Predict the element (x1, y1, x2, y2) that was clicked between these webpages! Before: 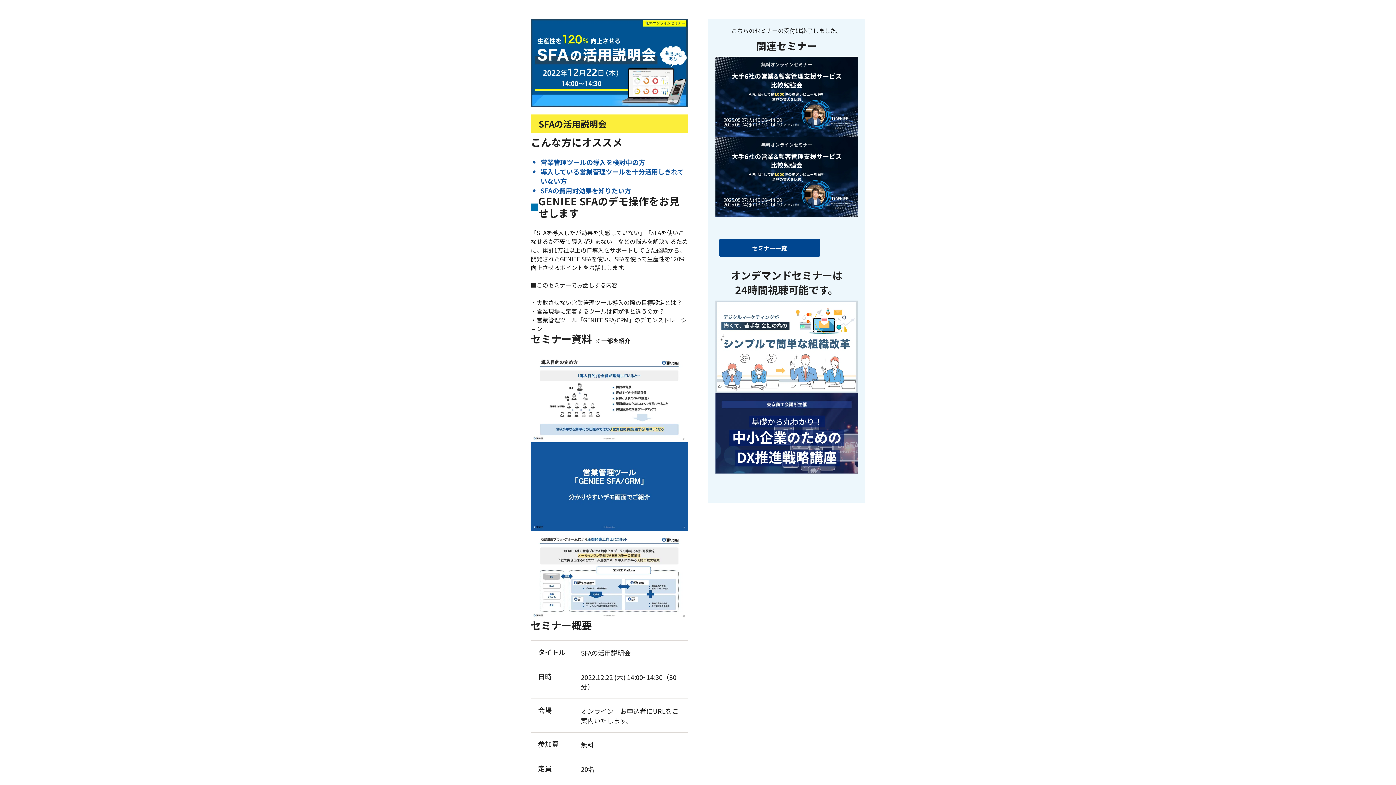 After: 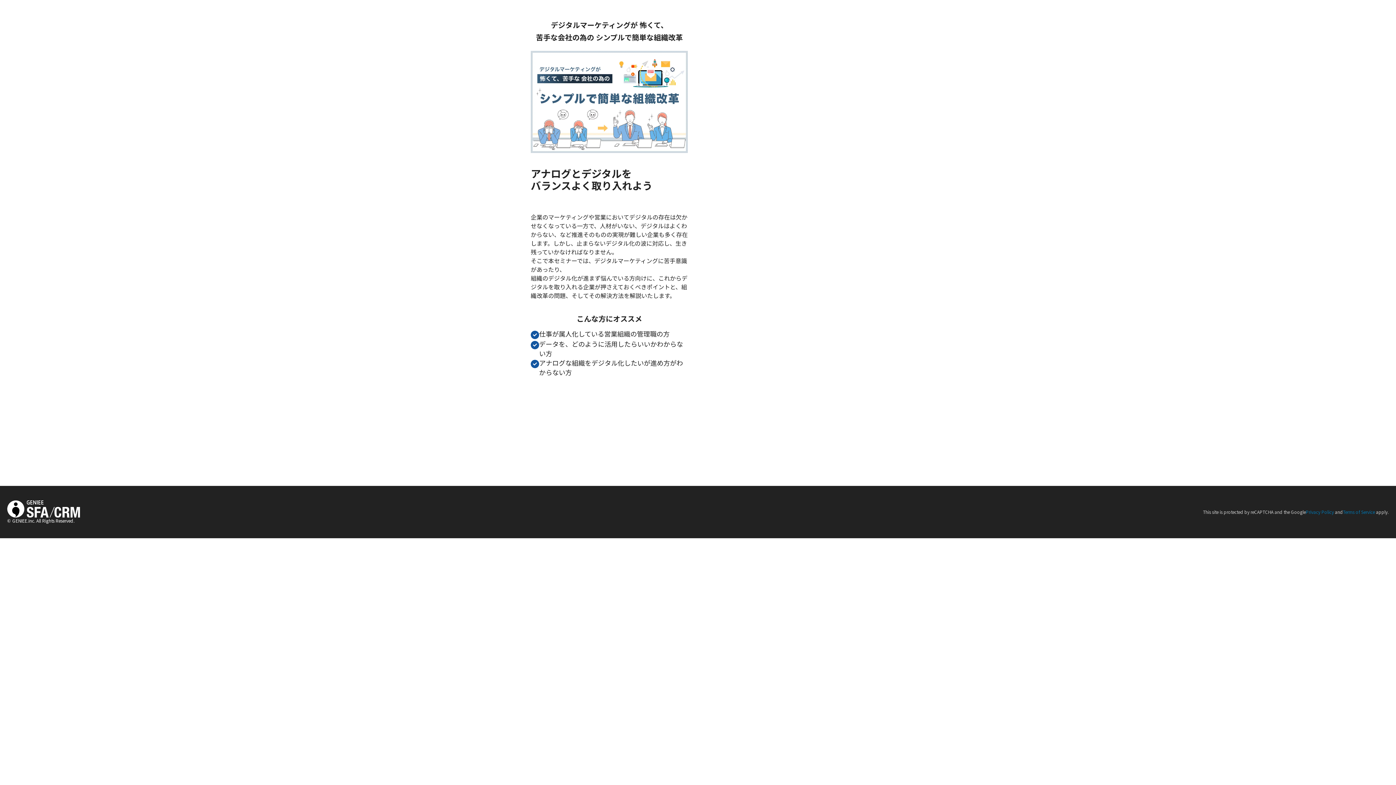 Action: bbox: (715, 300, 858, 393)